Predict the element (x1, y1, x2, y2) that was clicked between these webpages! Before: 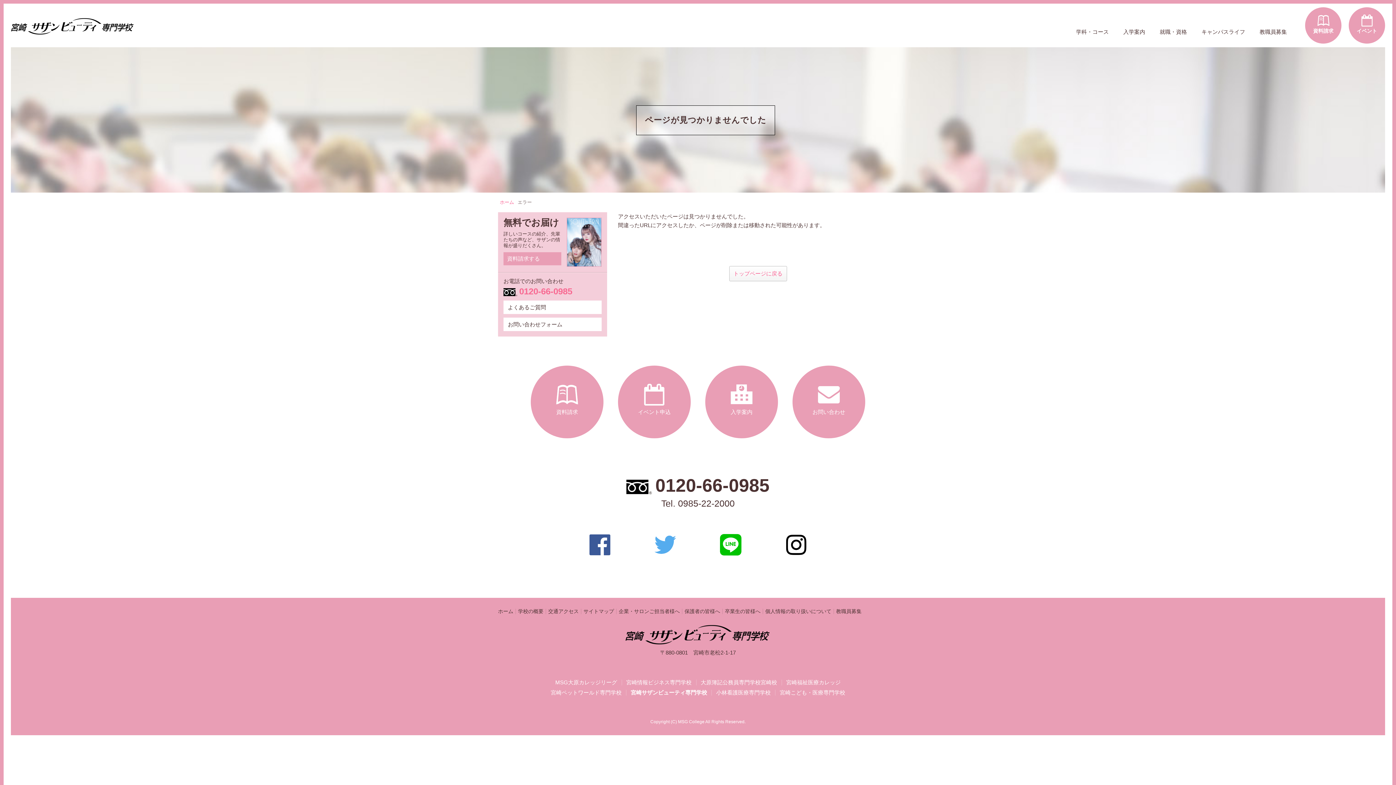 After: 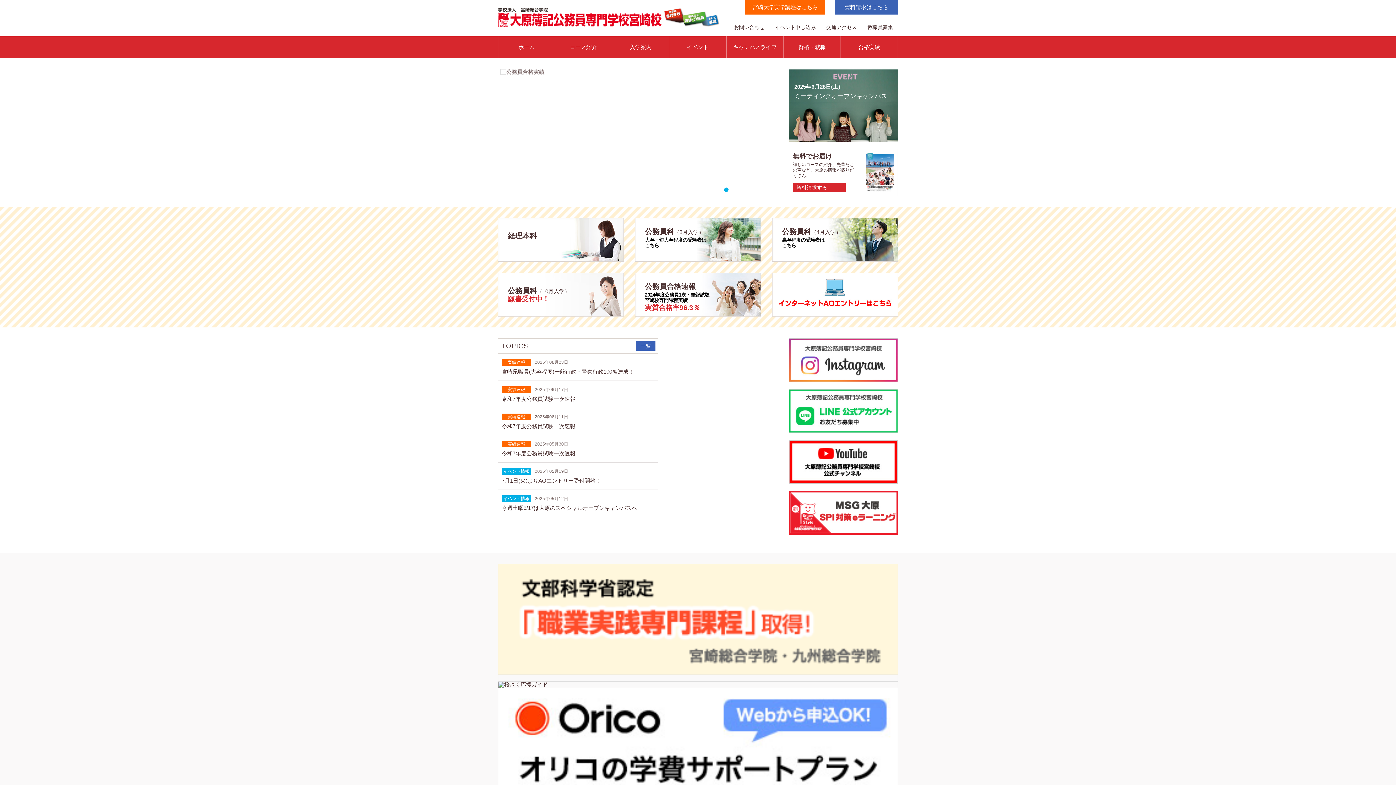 Action: label: 大原簿記公務員専門学校宮崎校 bbox: (696, 679, 782, 685)